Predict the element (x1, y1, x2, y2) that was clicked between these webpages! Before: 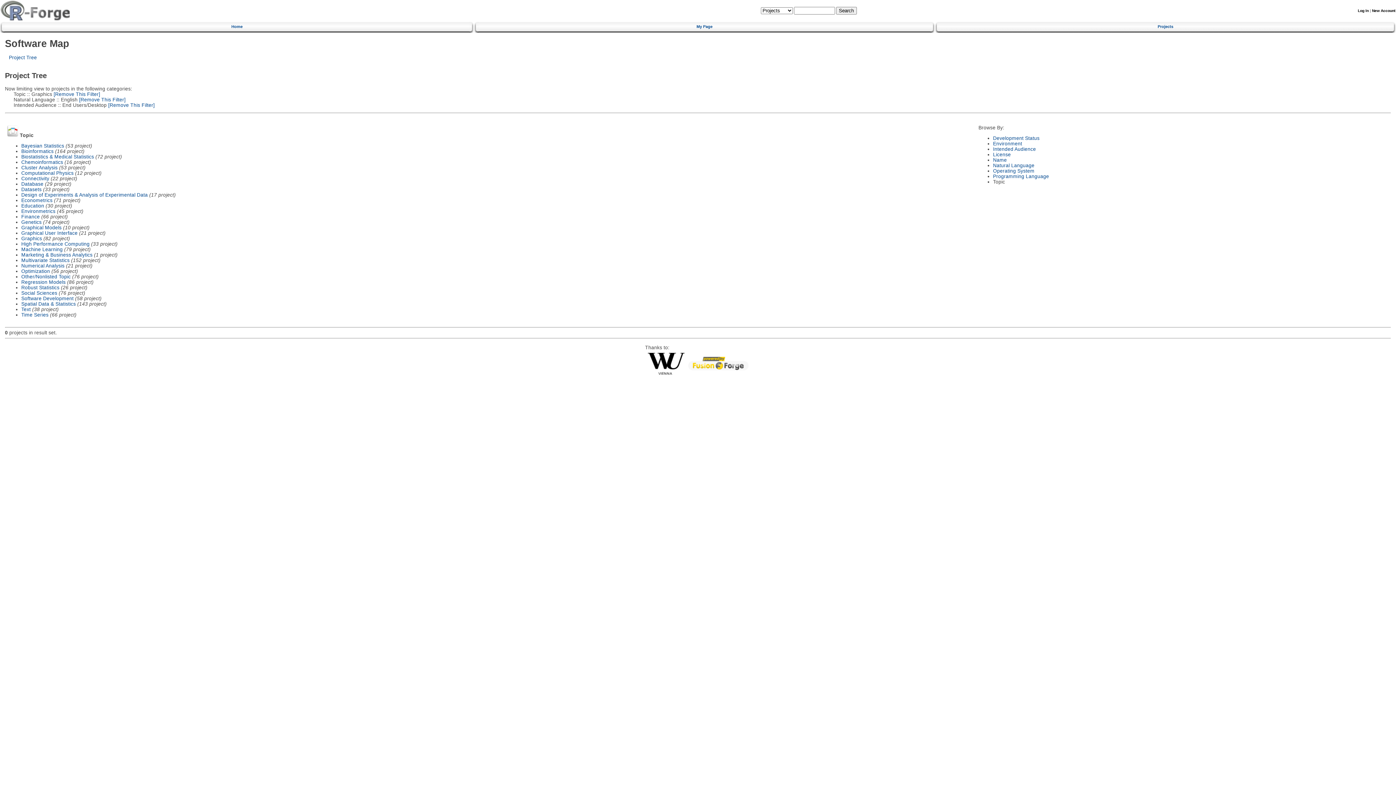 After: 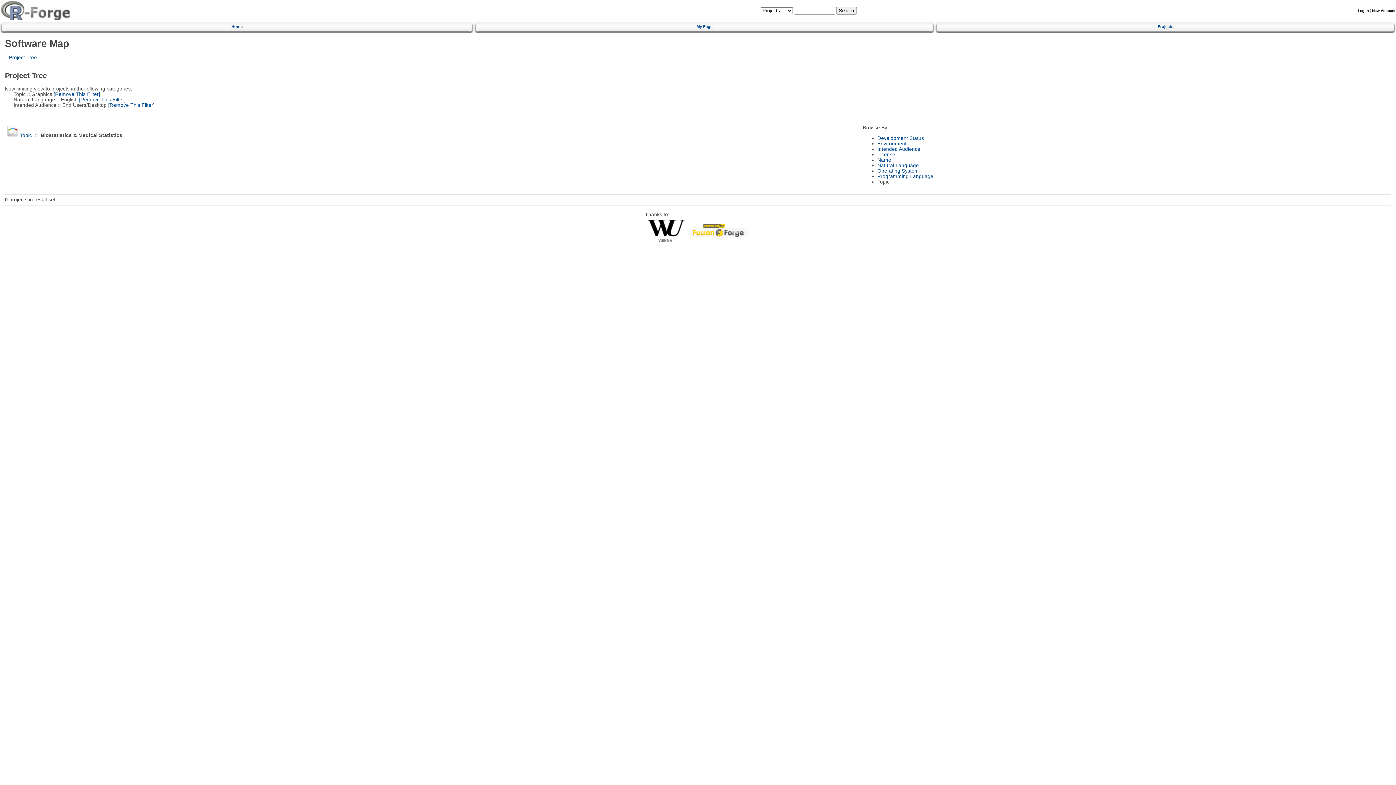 Action: label: Biostatistics & Medical Statistics bbox: (21, 154, 94, 159)